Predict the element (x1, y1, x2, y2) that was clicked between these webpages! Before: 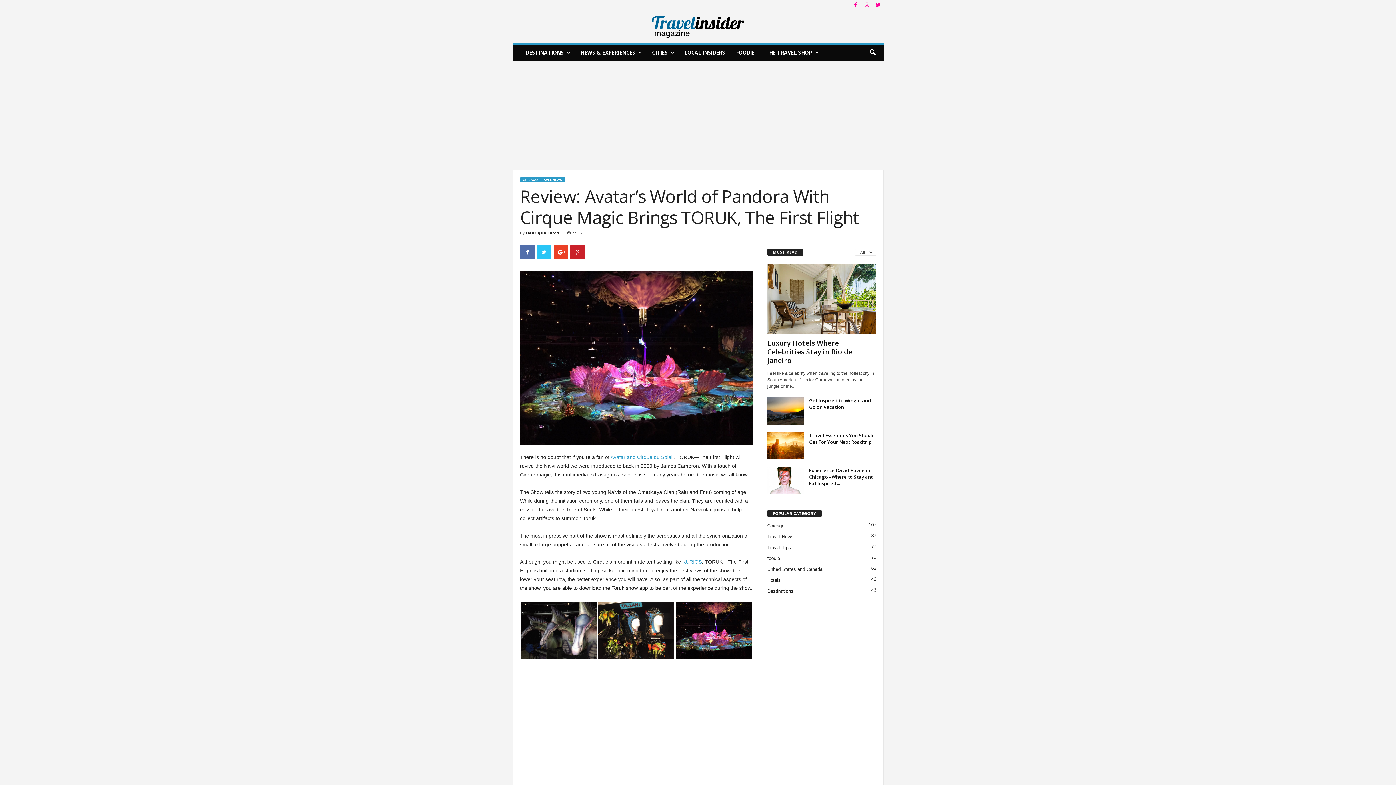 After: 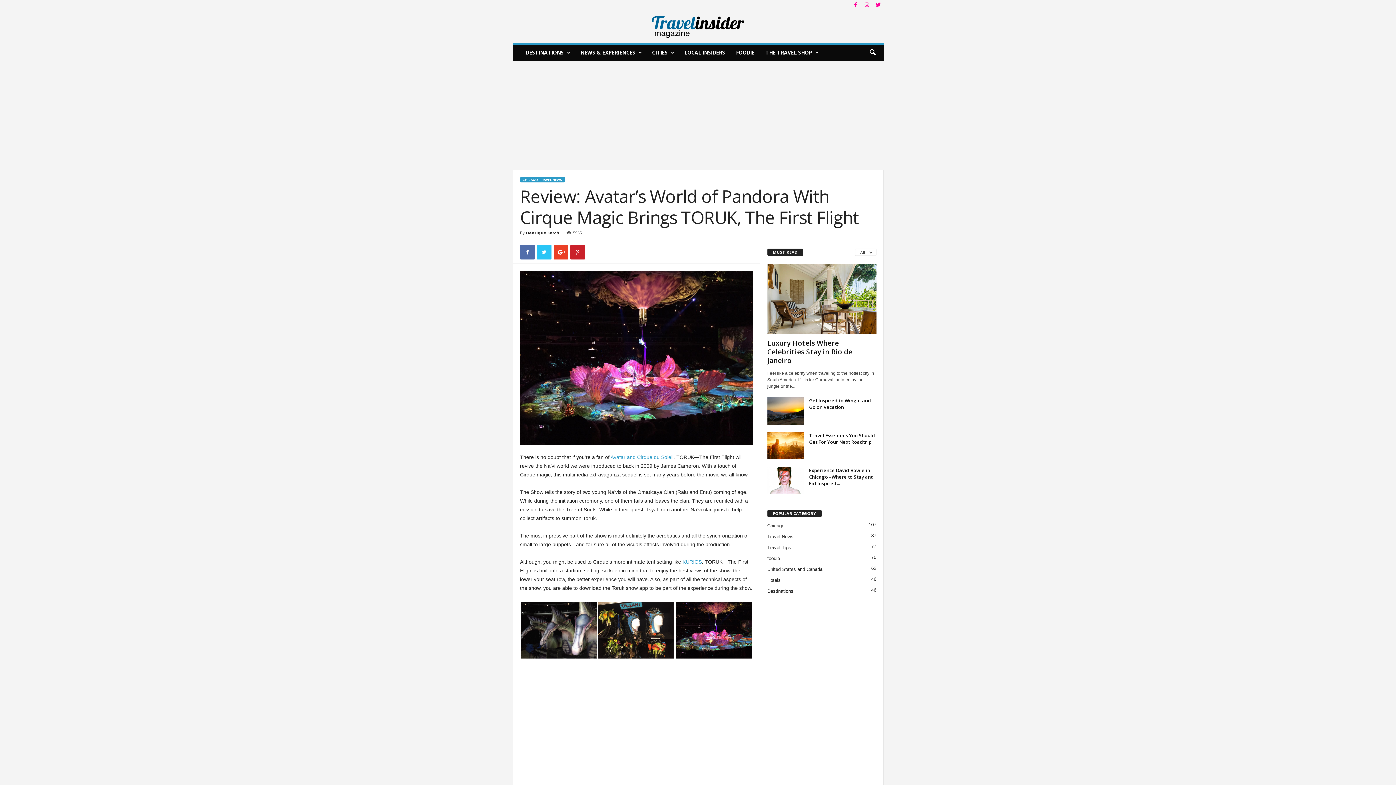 Action: bbox: (874, 0, 882, 10)